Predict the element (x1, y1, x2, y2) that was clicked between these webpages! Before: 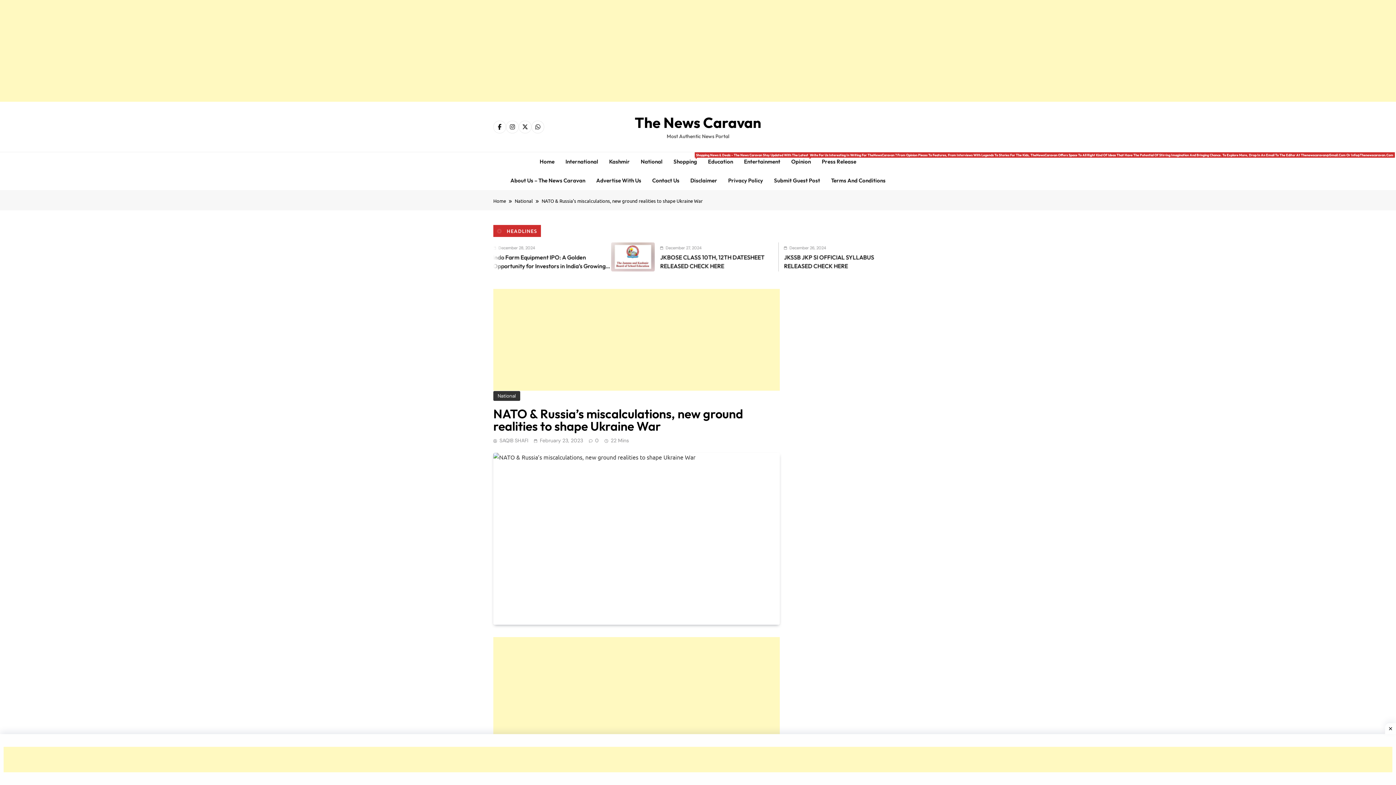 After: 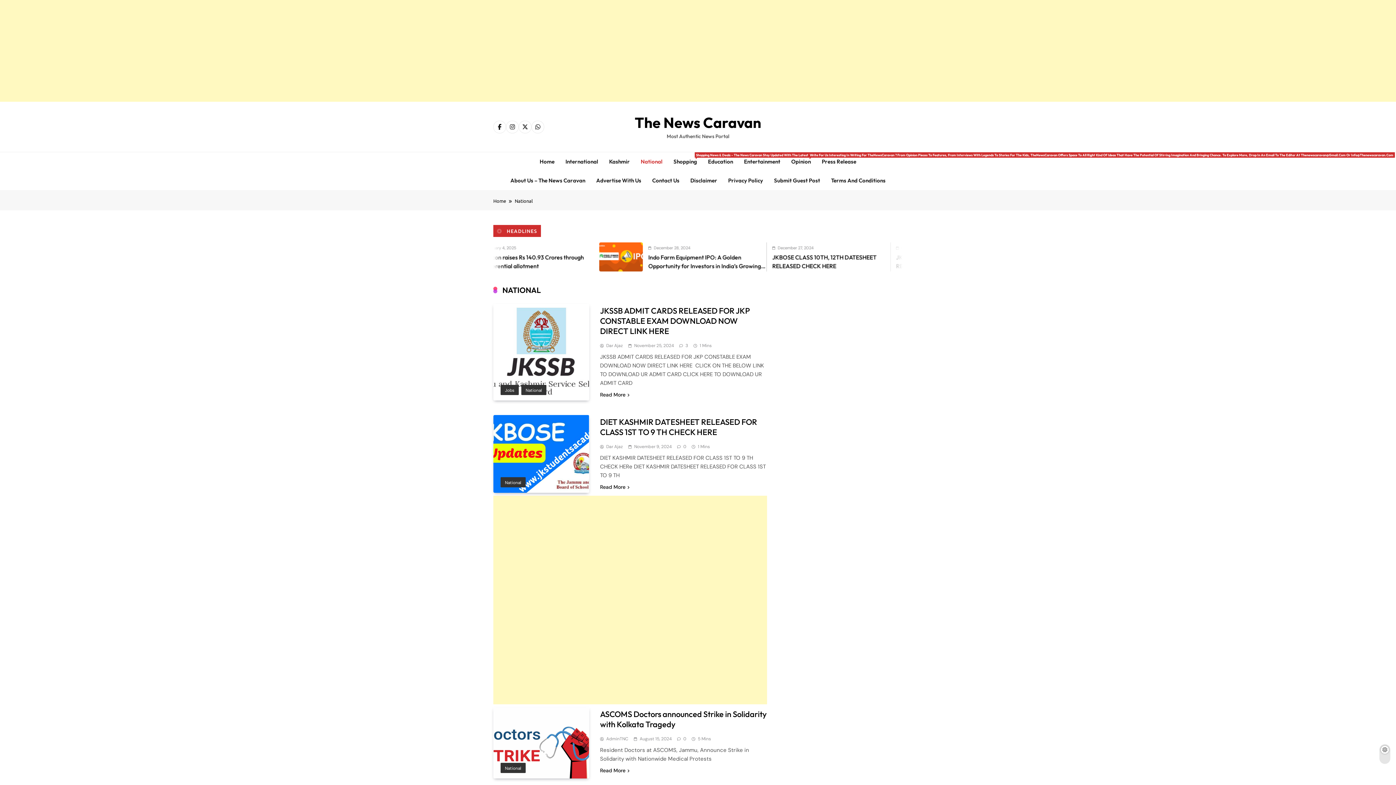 Action: bbox: (635, 152, 668, 171) label: National